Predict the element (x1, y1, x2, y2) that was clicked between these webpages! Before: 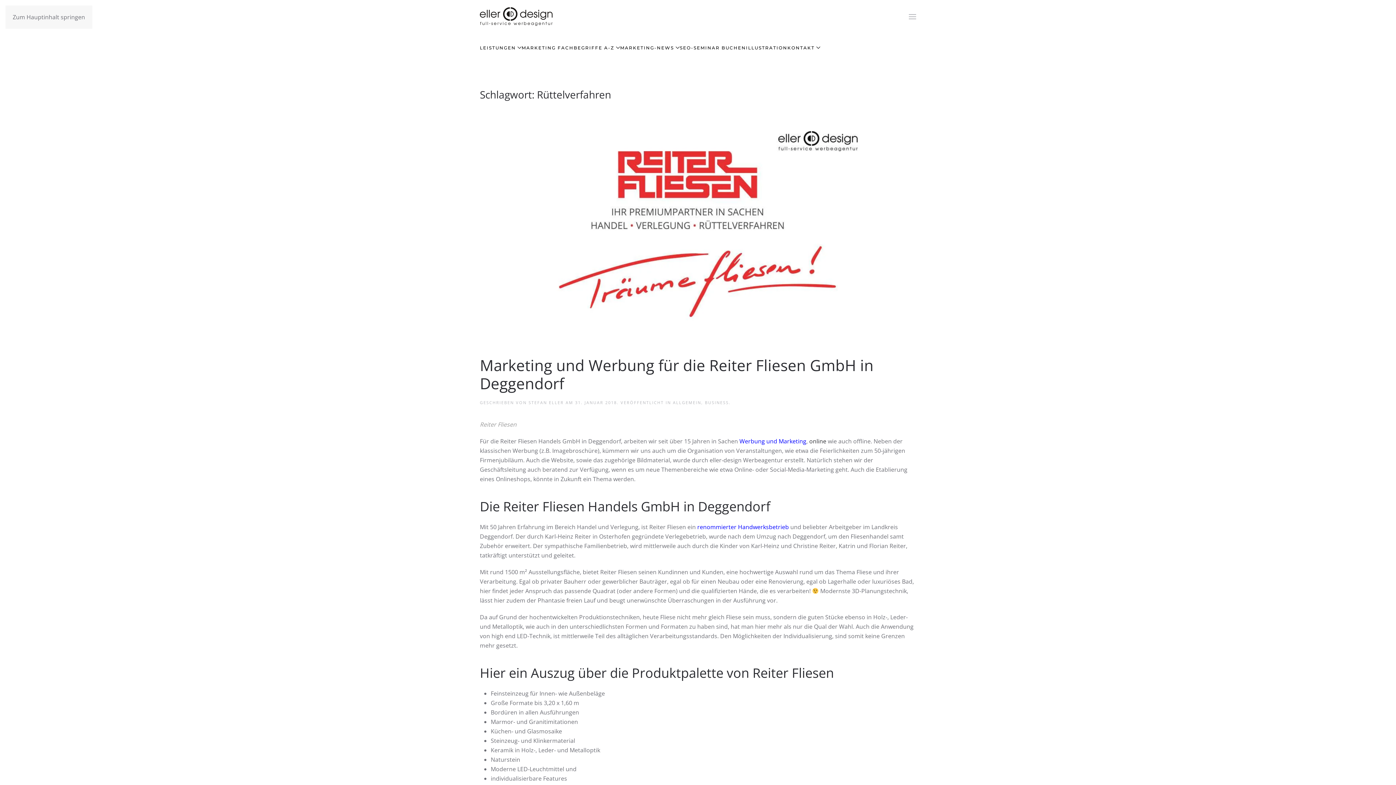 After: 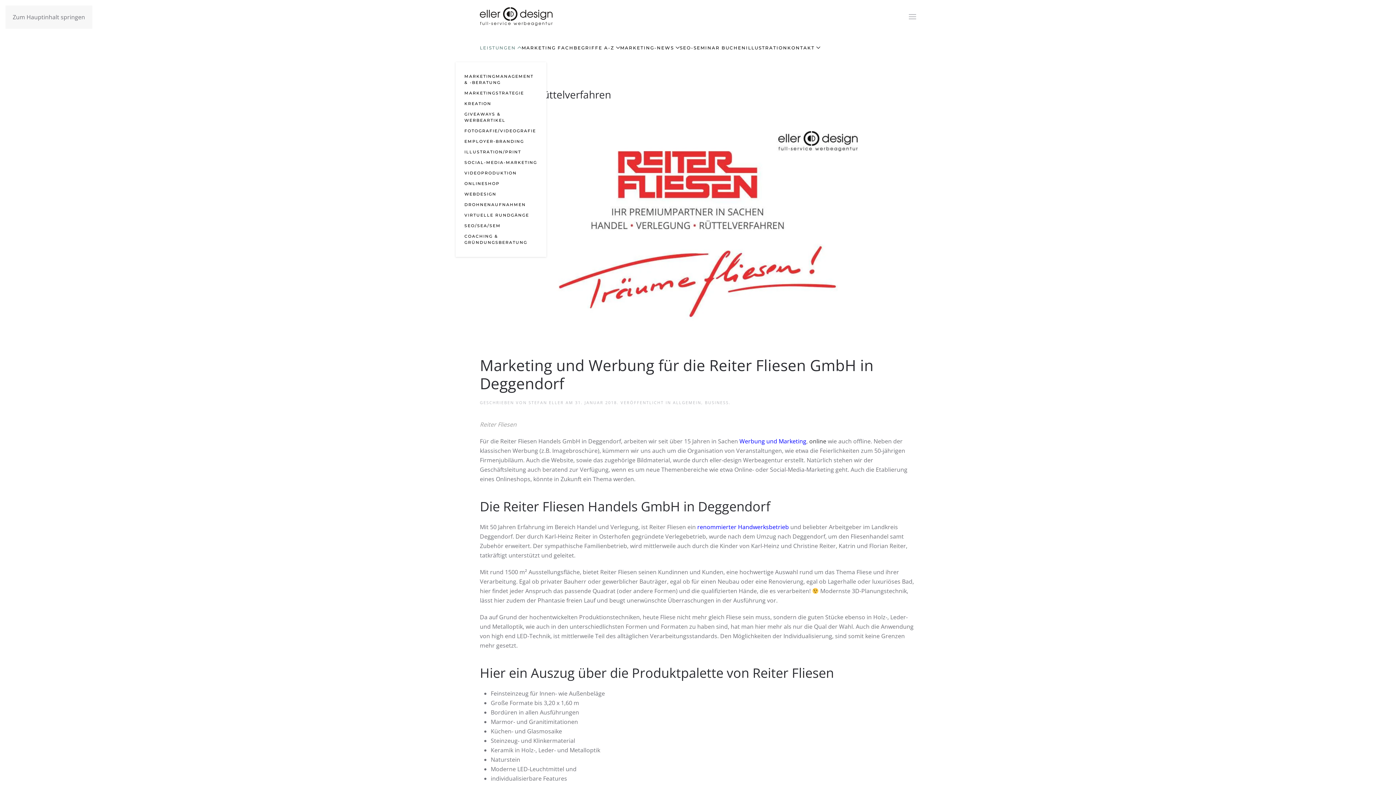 Action: label: LEISTUNGEN bbox: (480, 33, 521, 62)